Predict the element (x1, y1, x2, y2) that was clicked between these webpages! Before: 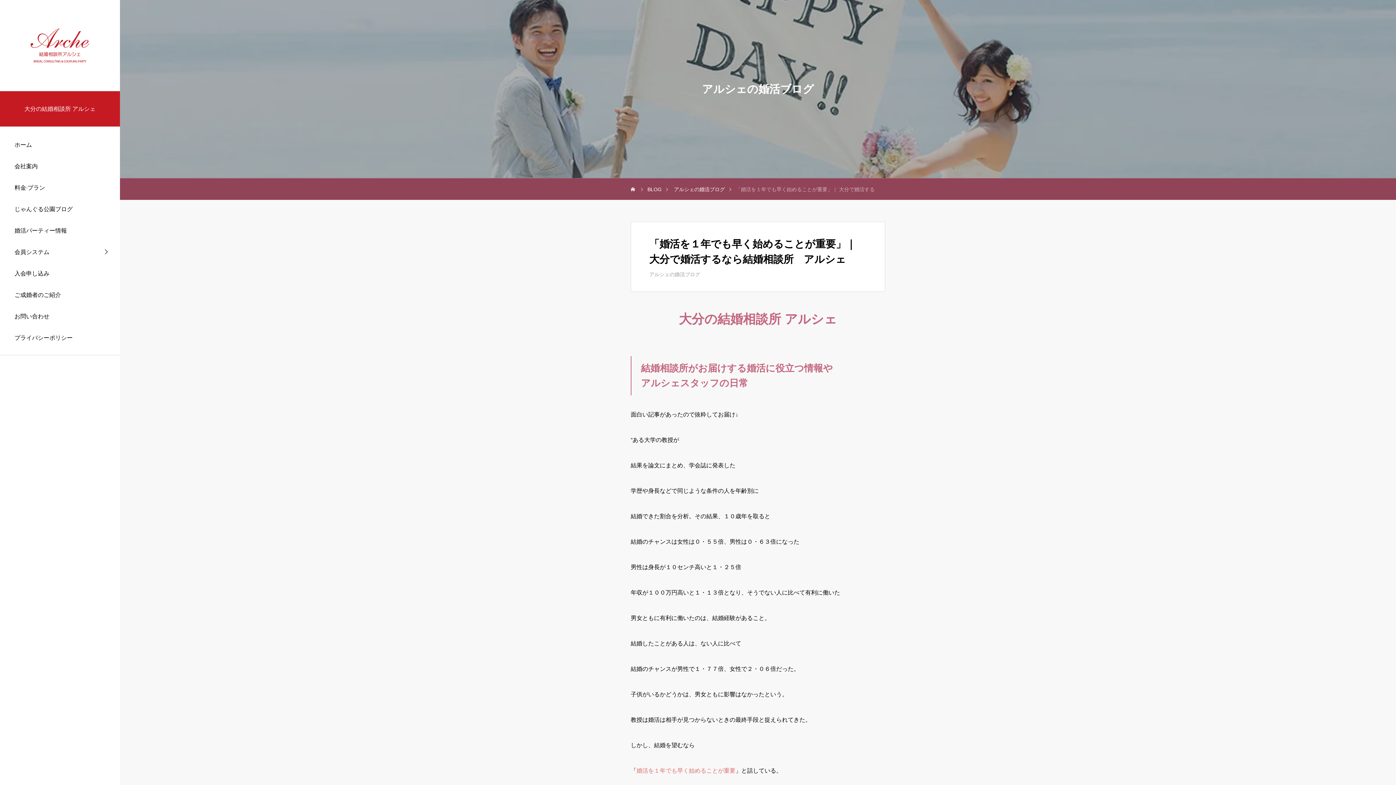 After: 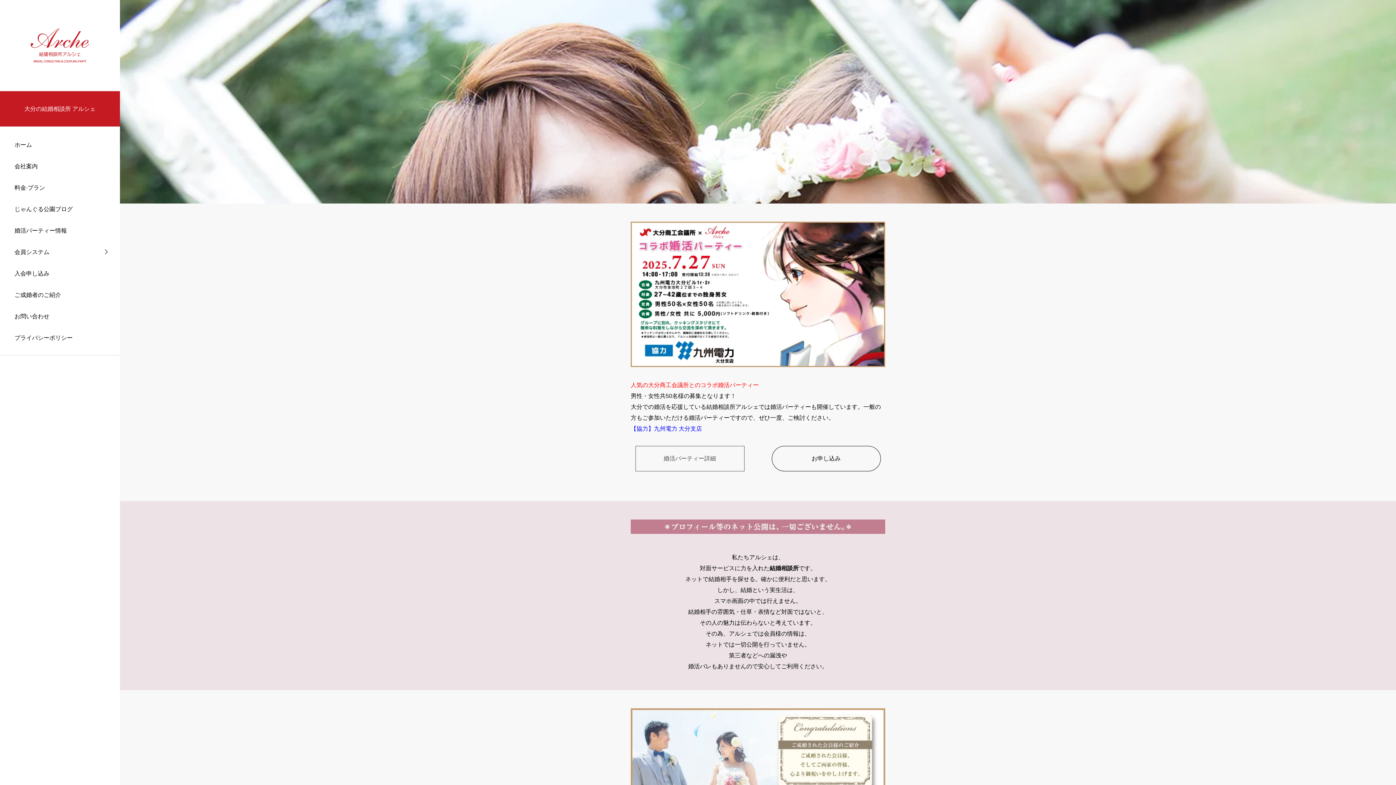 Action: bbox: (0, 133, 120, 155) label: ホーム